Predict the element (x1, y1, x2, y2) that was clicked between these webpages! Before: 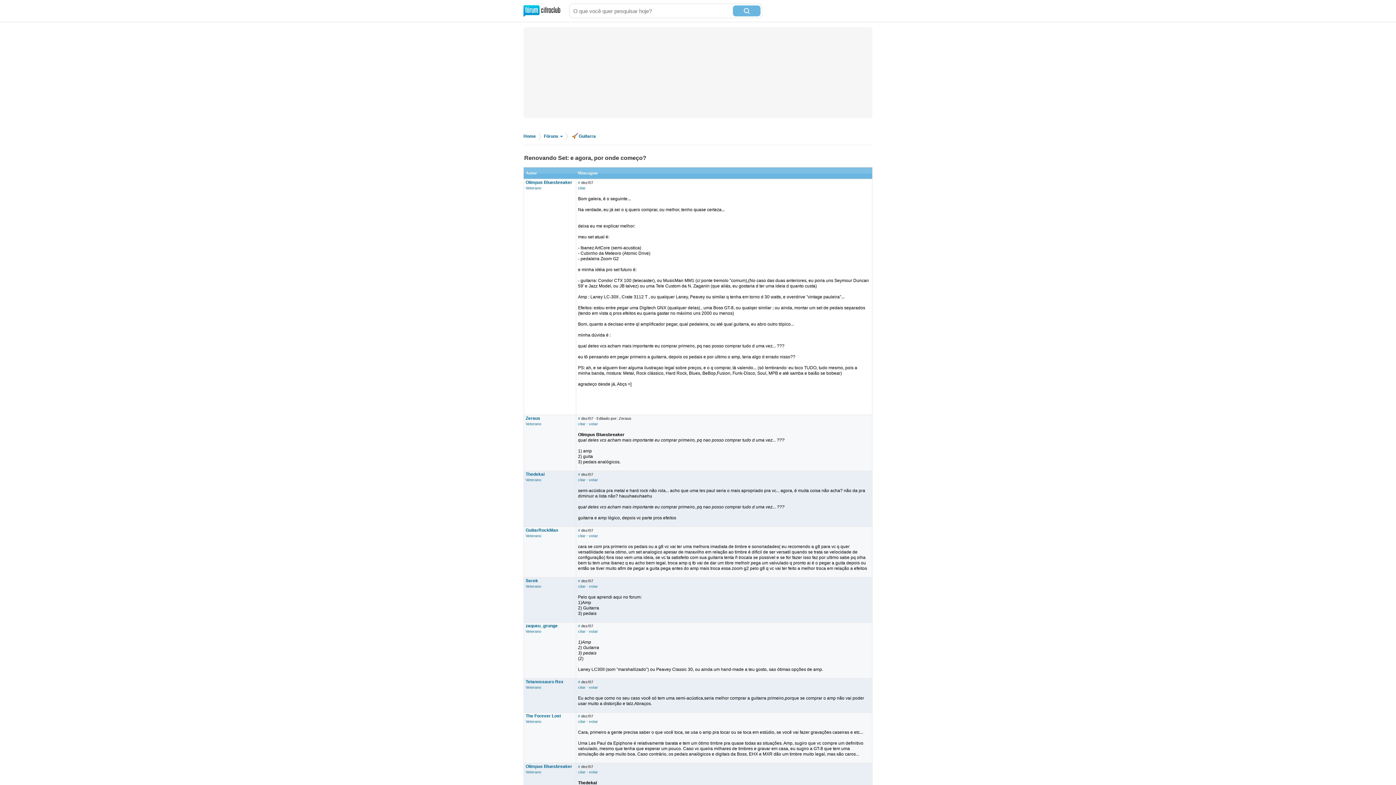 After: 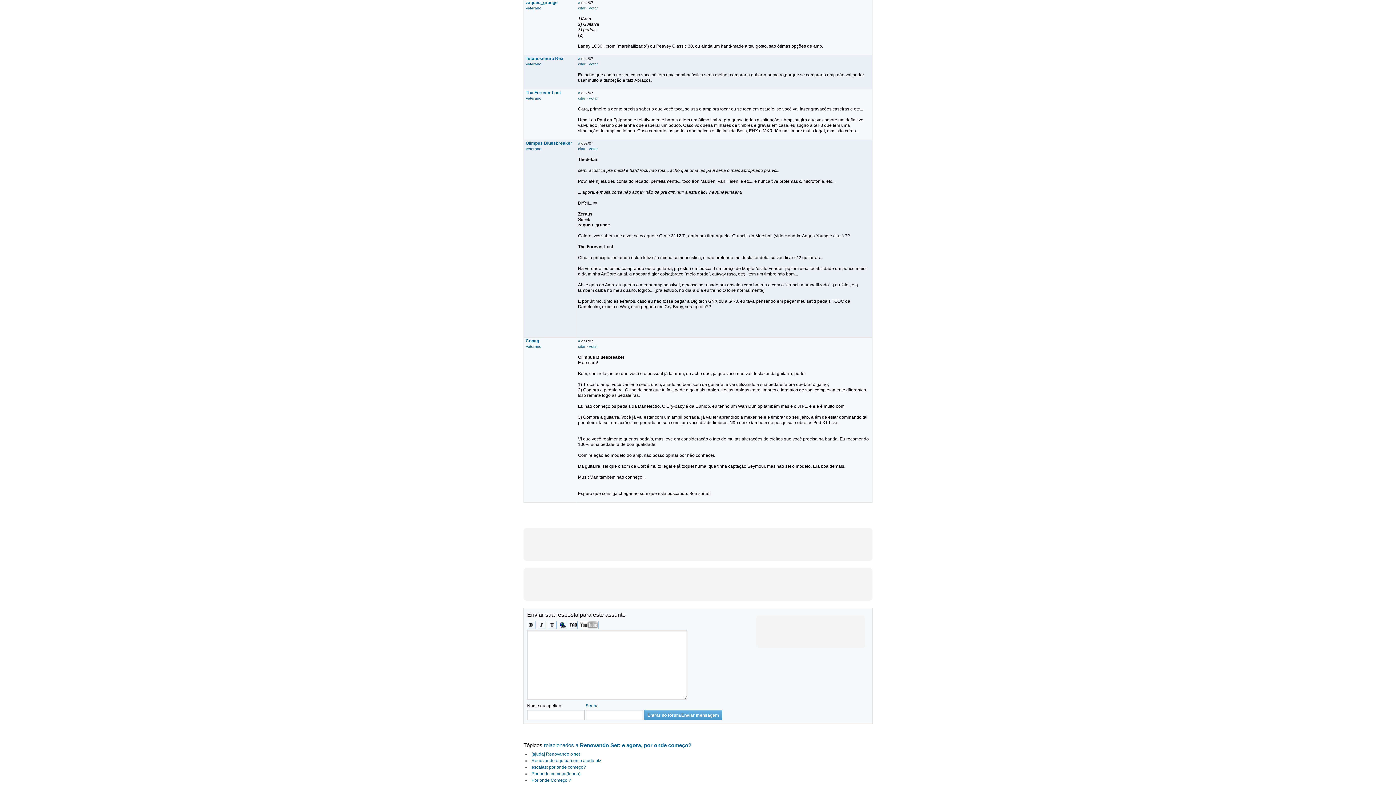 Action: label: # bbox: (578, 624, 580, 628)